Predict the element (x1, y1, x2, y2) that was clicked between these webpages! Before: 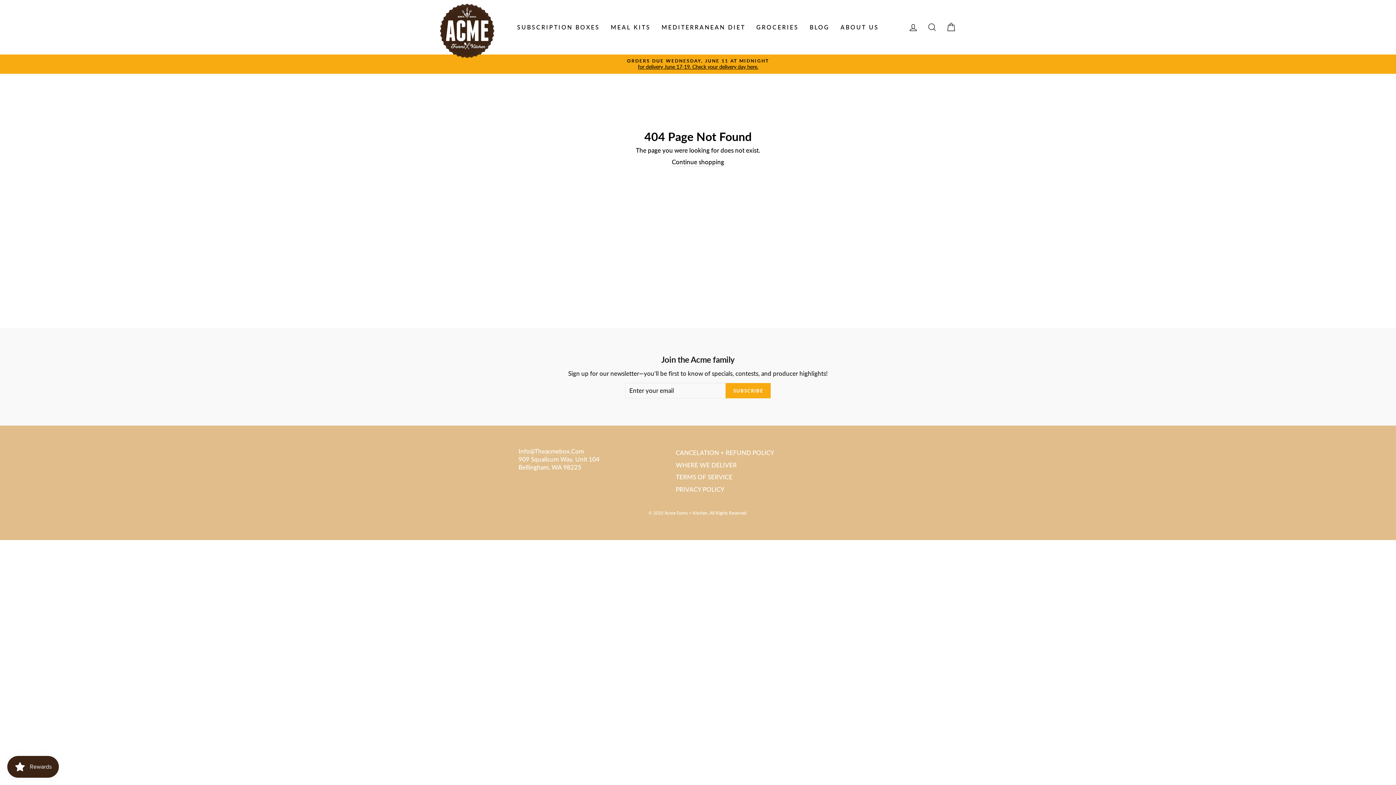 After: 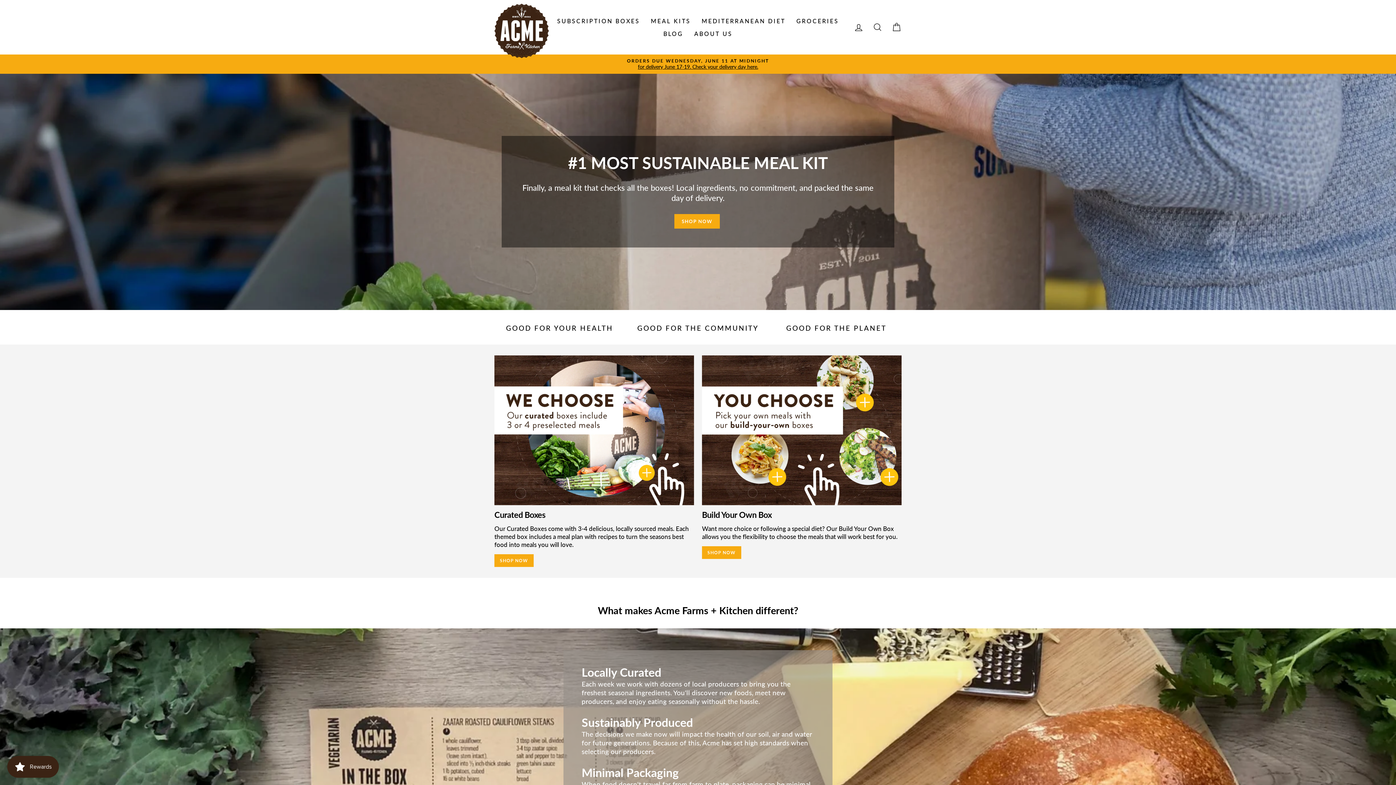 Action: label: Continue shopping bbox: (672, 158, 724, 166)